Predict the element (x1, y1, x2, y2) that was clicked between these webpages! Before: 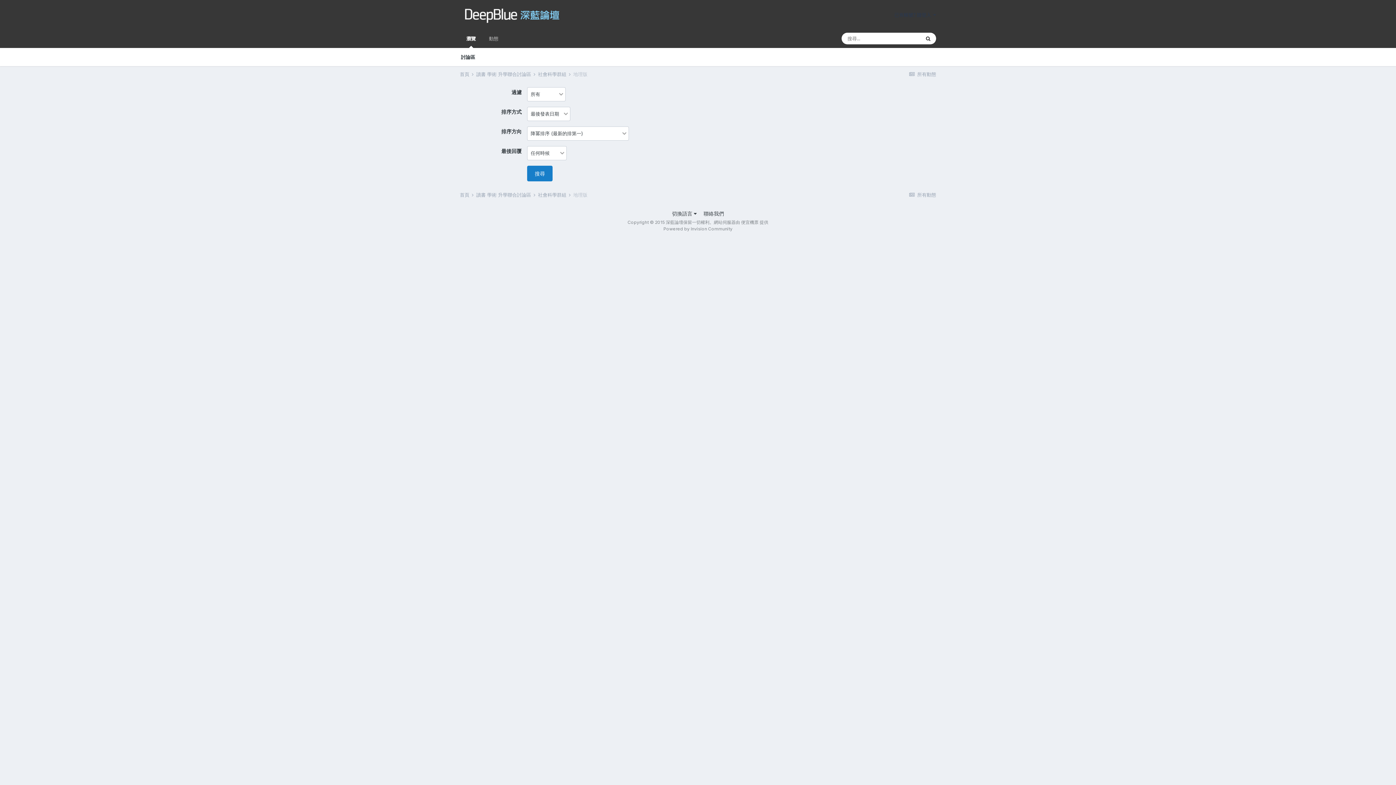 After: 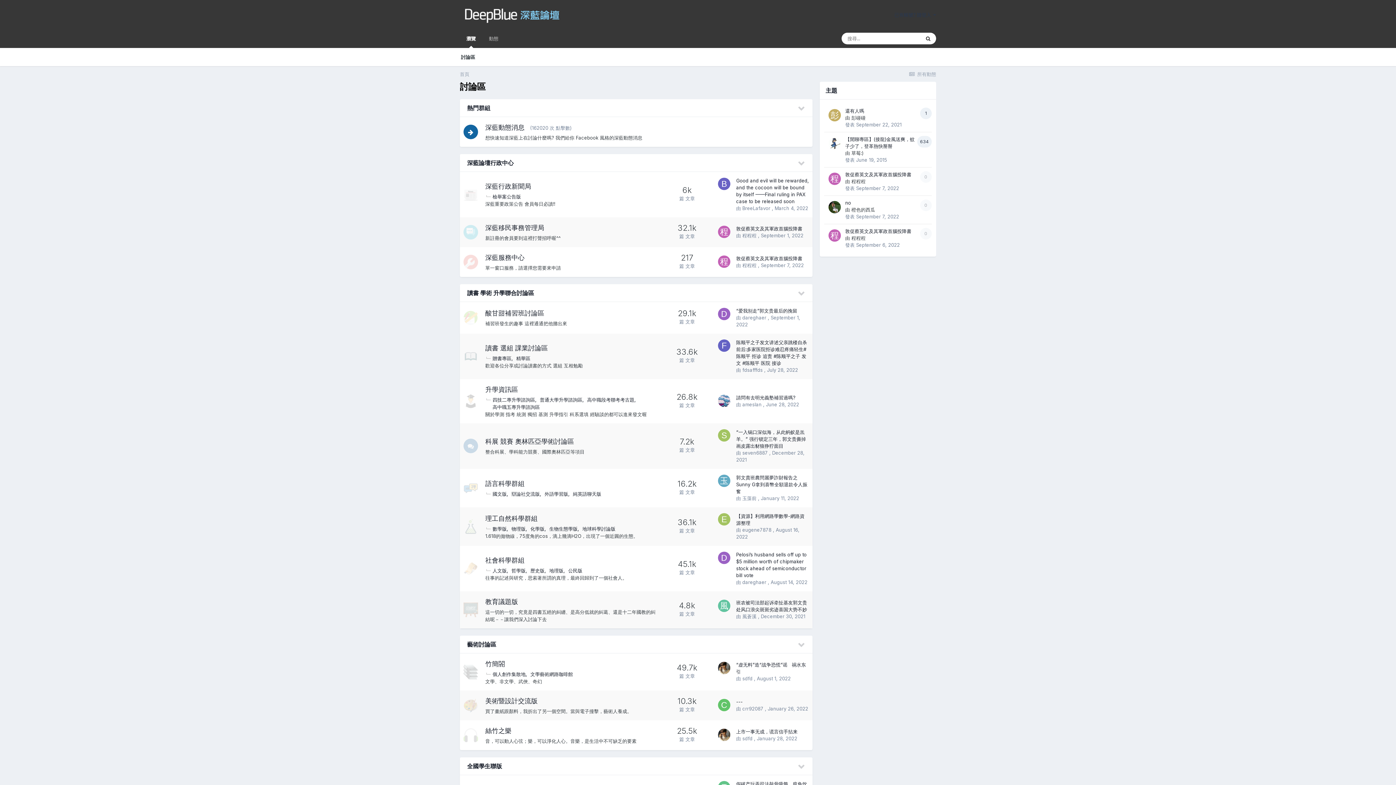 Action: bbox: (460, 0, 565, 29)